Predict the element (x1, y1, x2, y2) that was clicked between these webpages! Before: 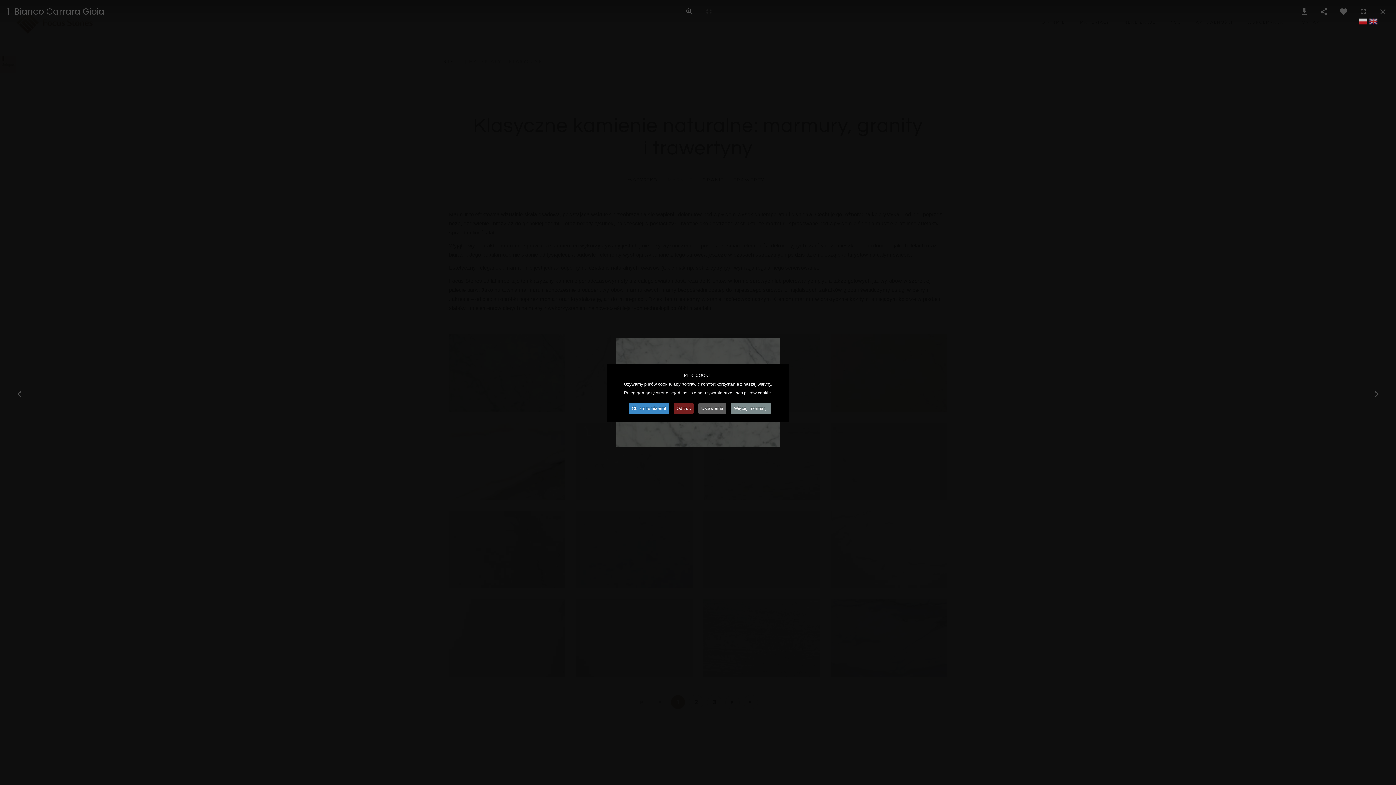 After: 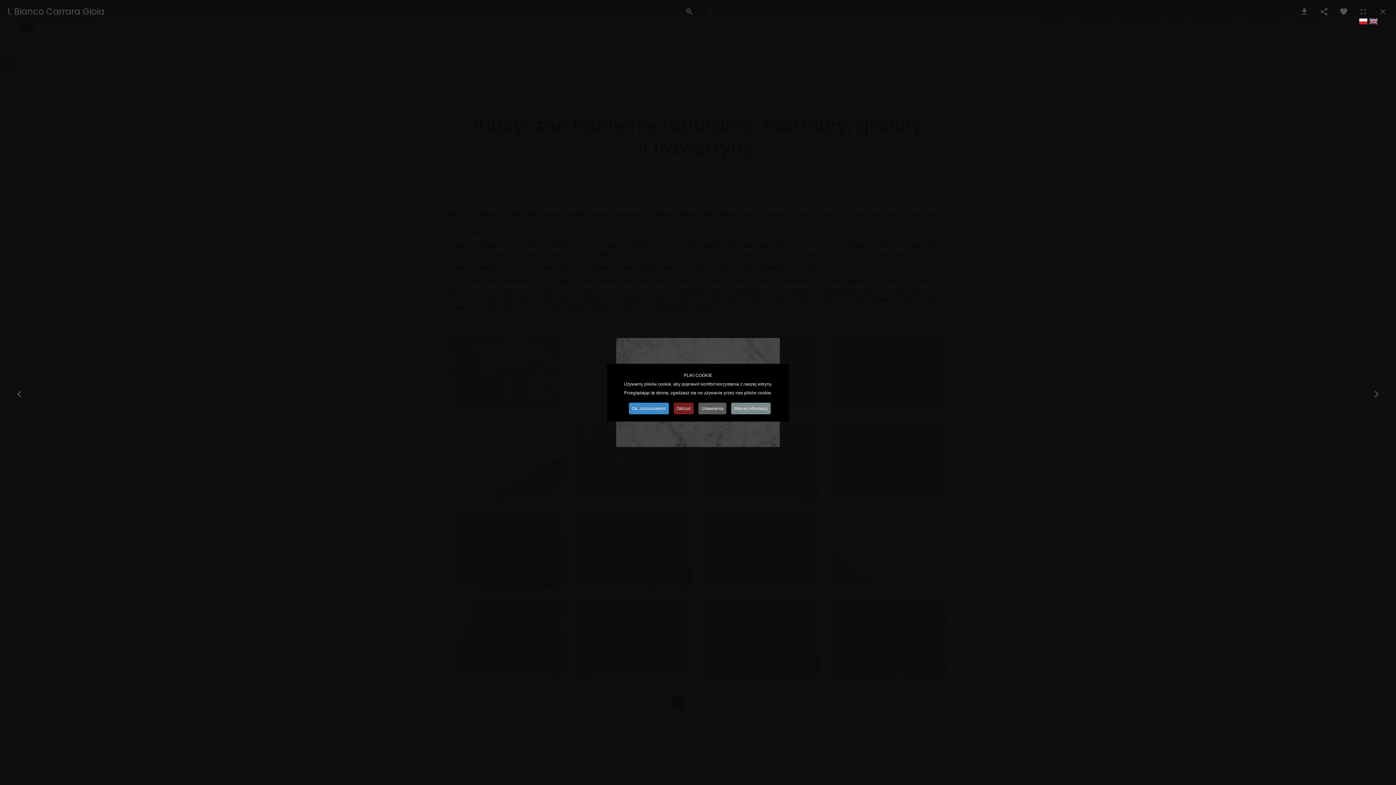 Action: bbox: (1359, 17, 1368, 28)